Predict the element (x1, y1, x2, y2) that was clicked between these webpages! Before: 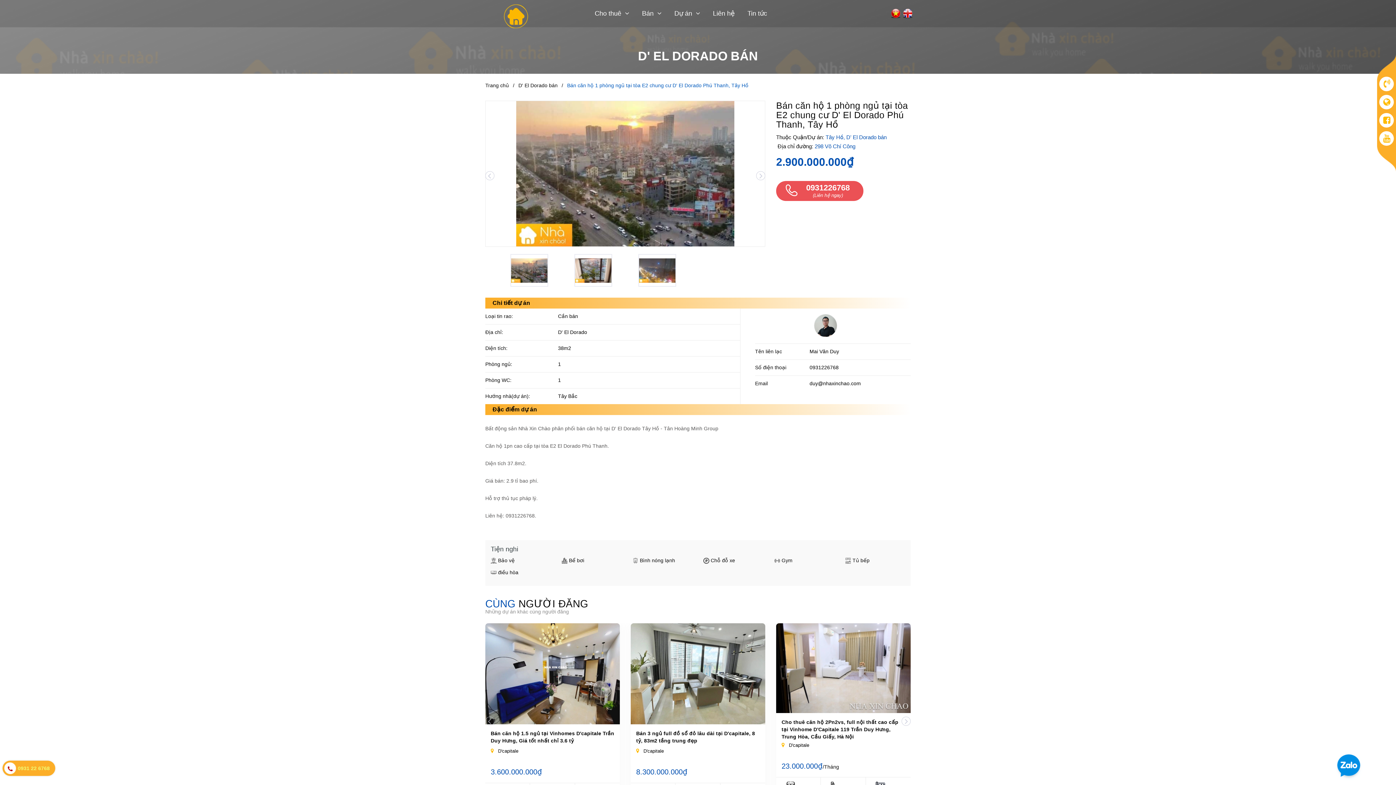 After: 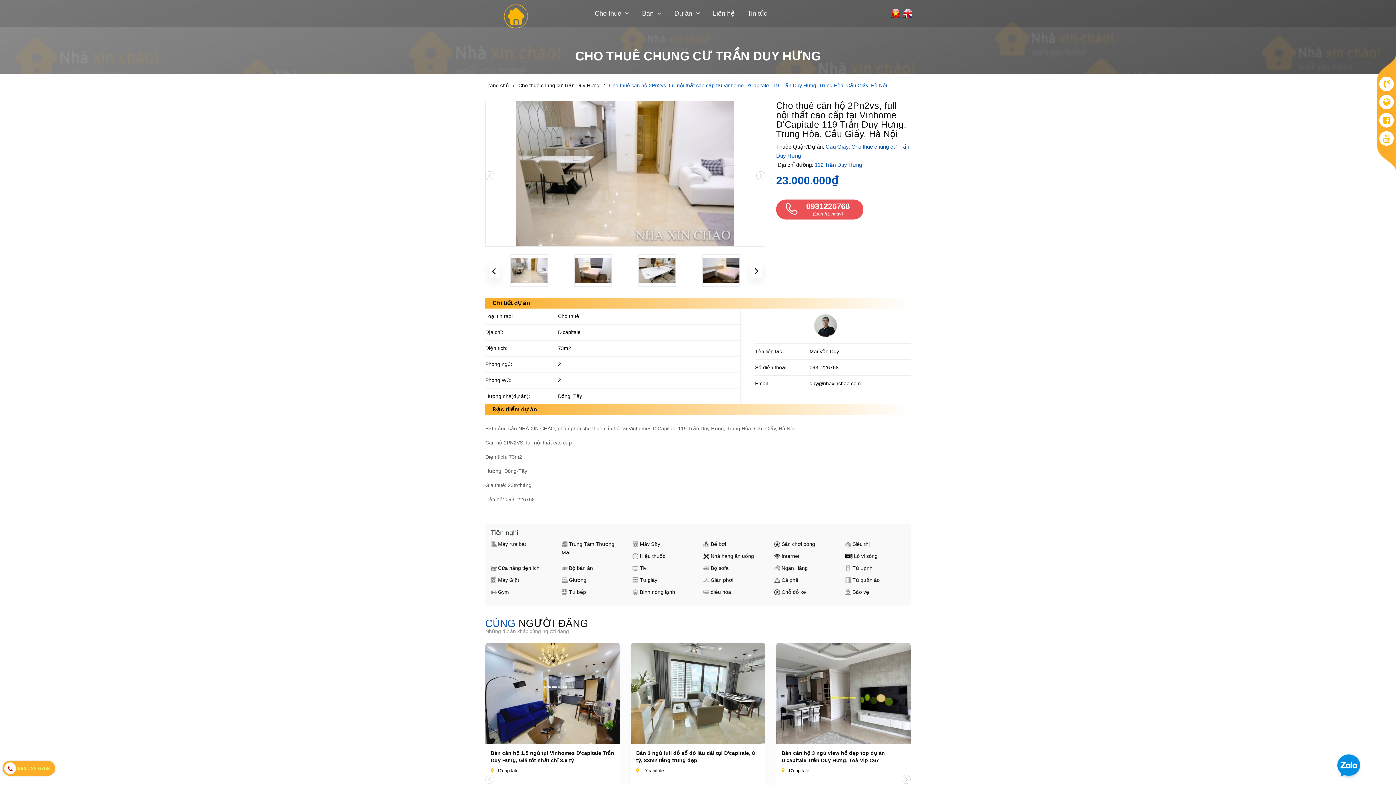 Action: bbox: (781, 719, 898, 739) label: Cho thuê căn hộ 2Pn2vs, full nội thất cao cấp tại Vinhome D'Capitale 119 Trần Duy Hưng, Trung Hòa, Cầu Giấy, Hà Nội